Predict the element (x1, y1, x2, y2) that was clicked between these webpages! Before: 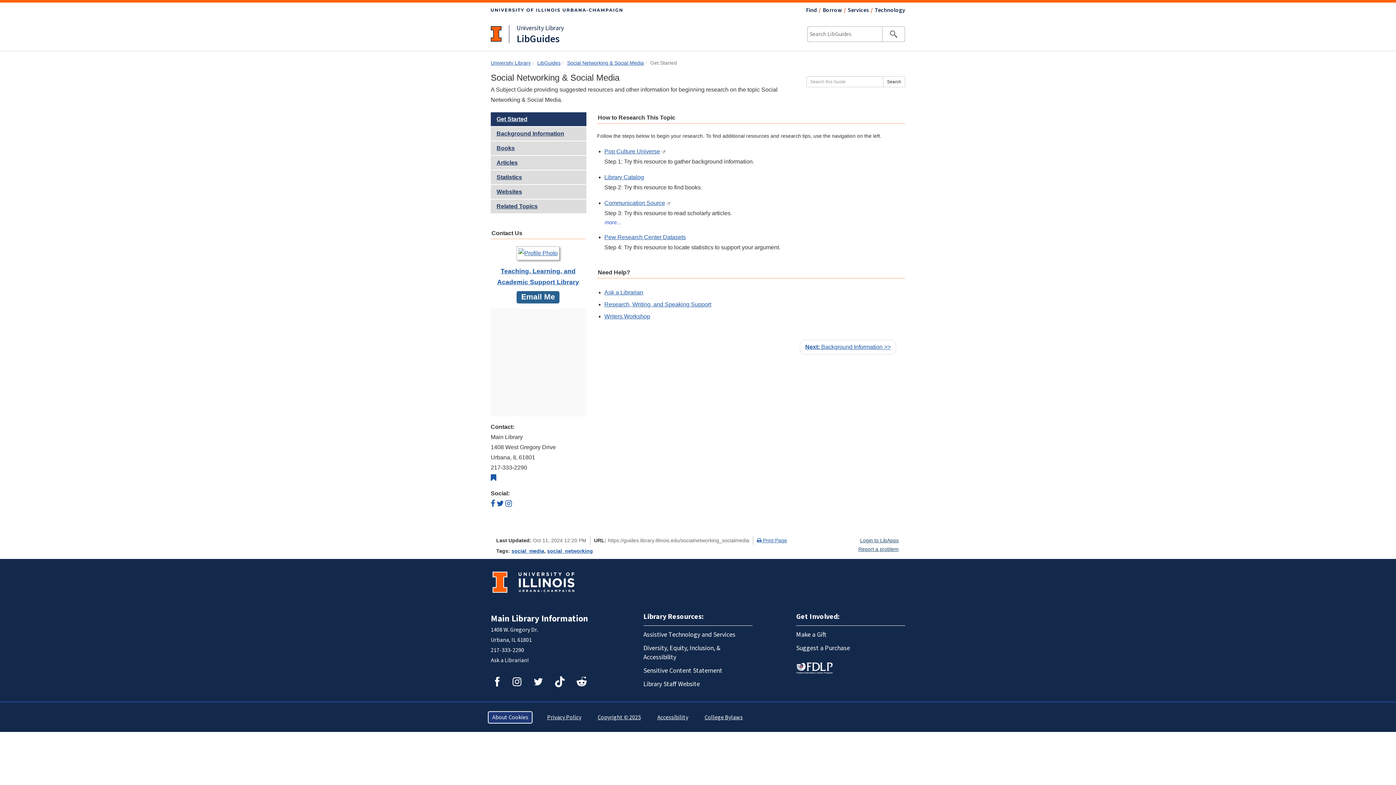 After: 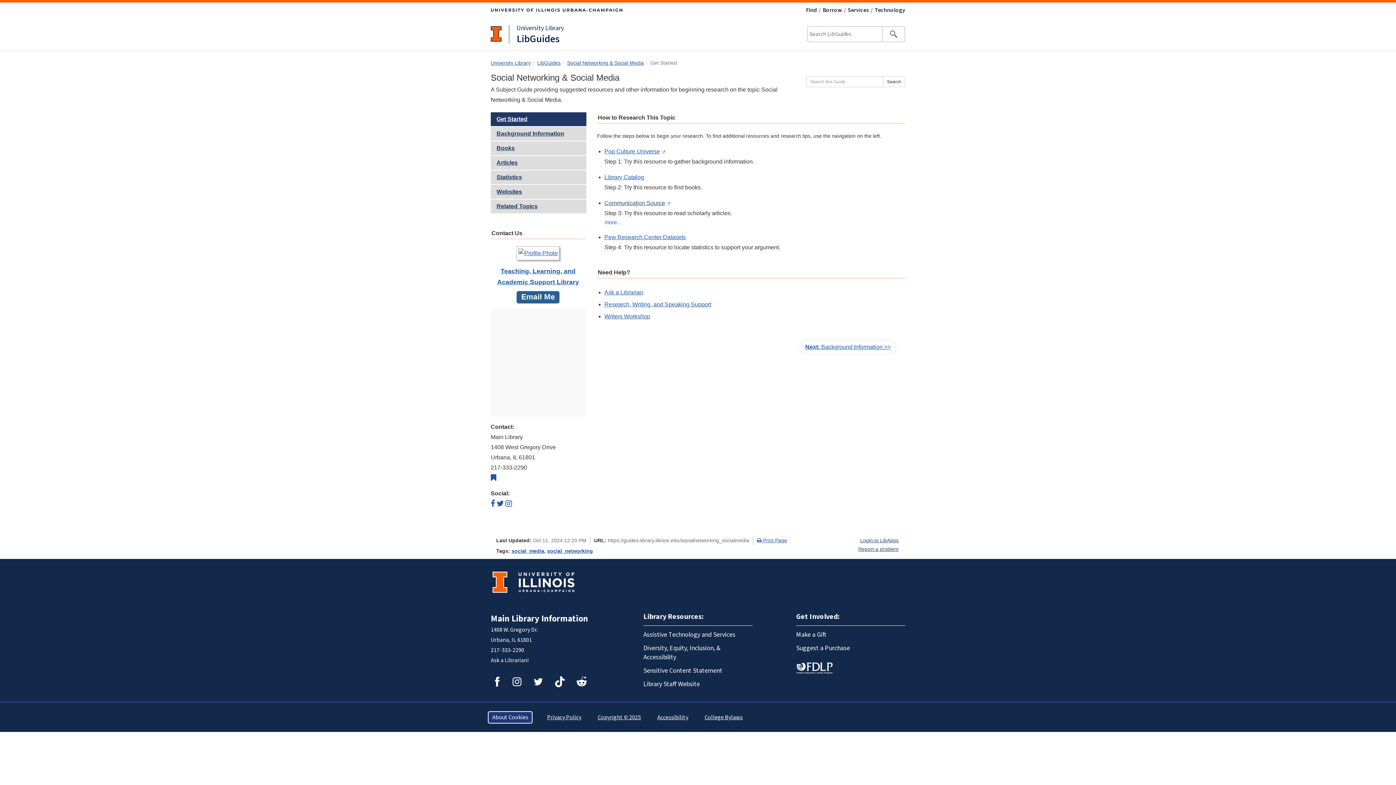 Action: bbox: (604, 199, 665, 206) label: Communication Source